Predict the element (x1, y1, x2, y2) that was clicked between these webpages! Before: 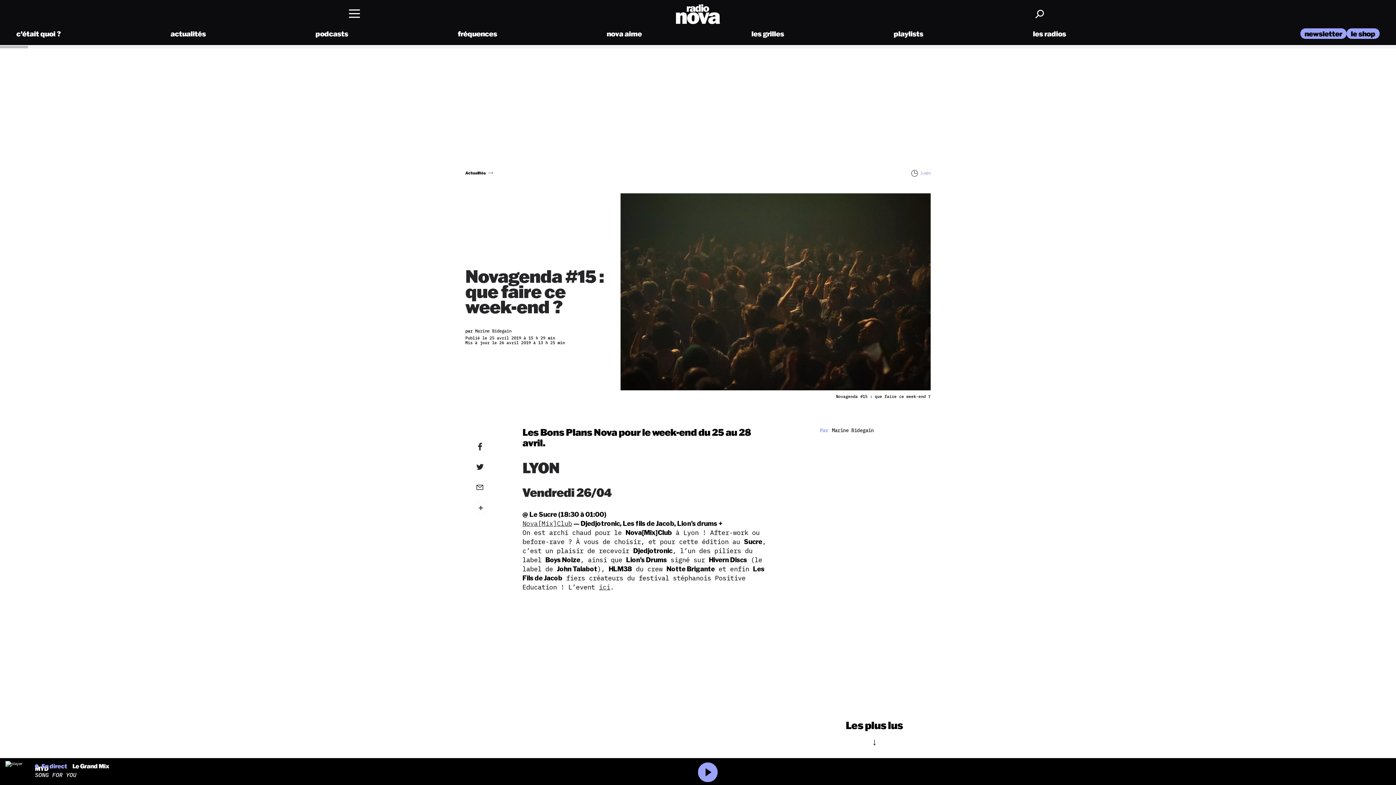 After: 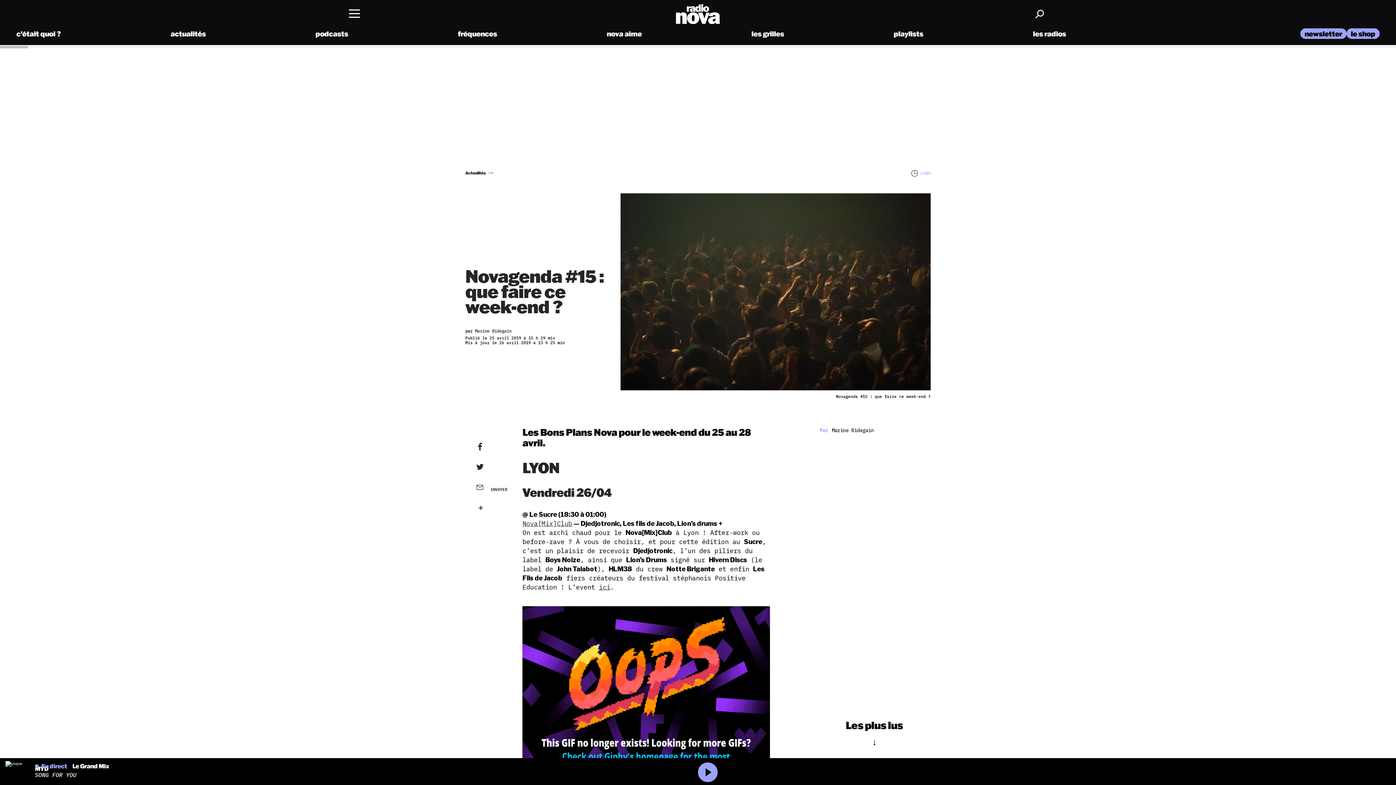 Action: bbox: (470, 478, 511, 496) label: ENVOYER